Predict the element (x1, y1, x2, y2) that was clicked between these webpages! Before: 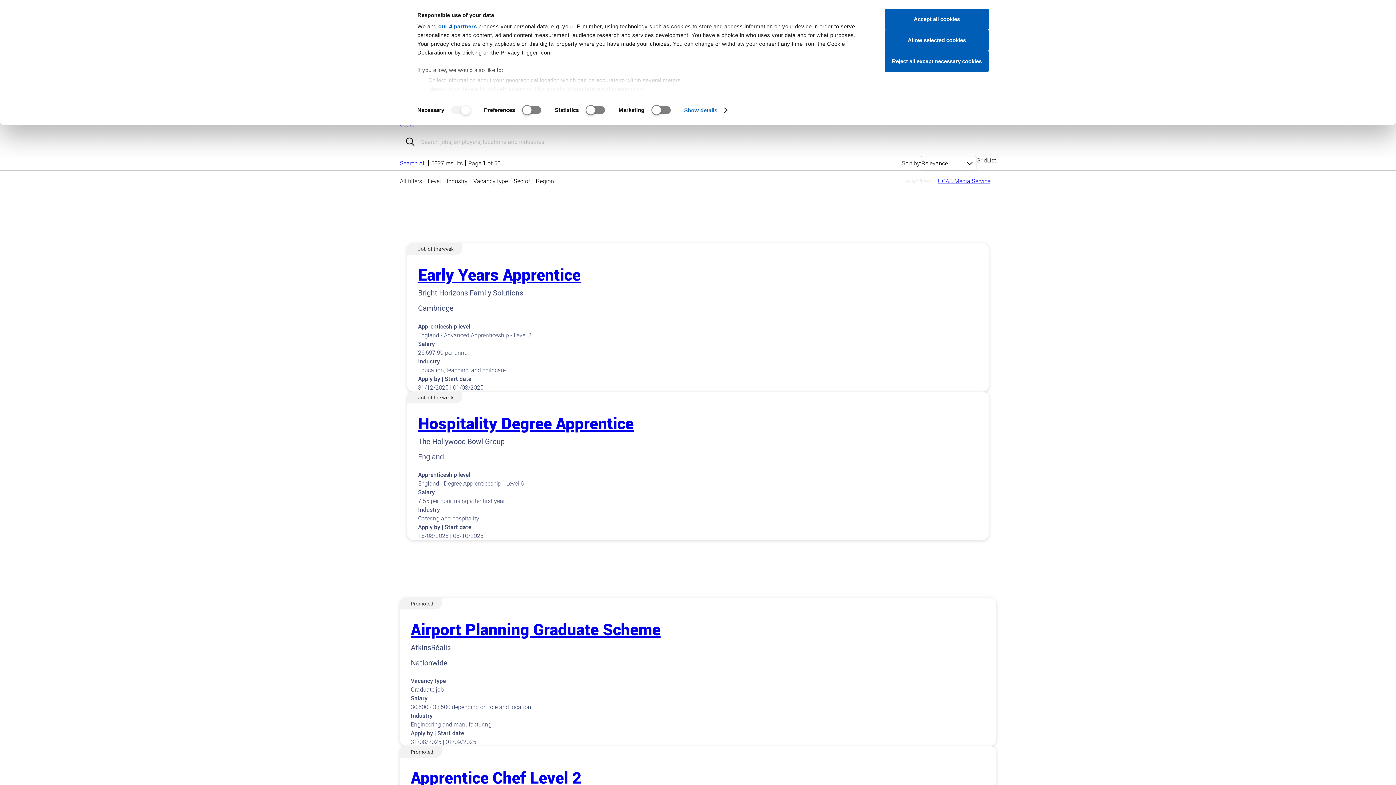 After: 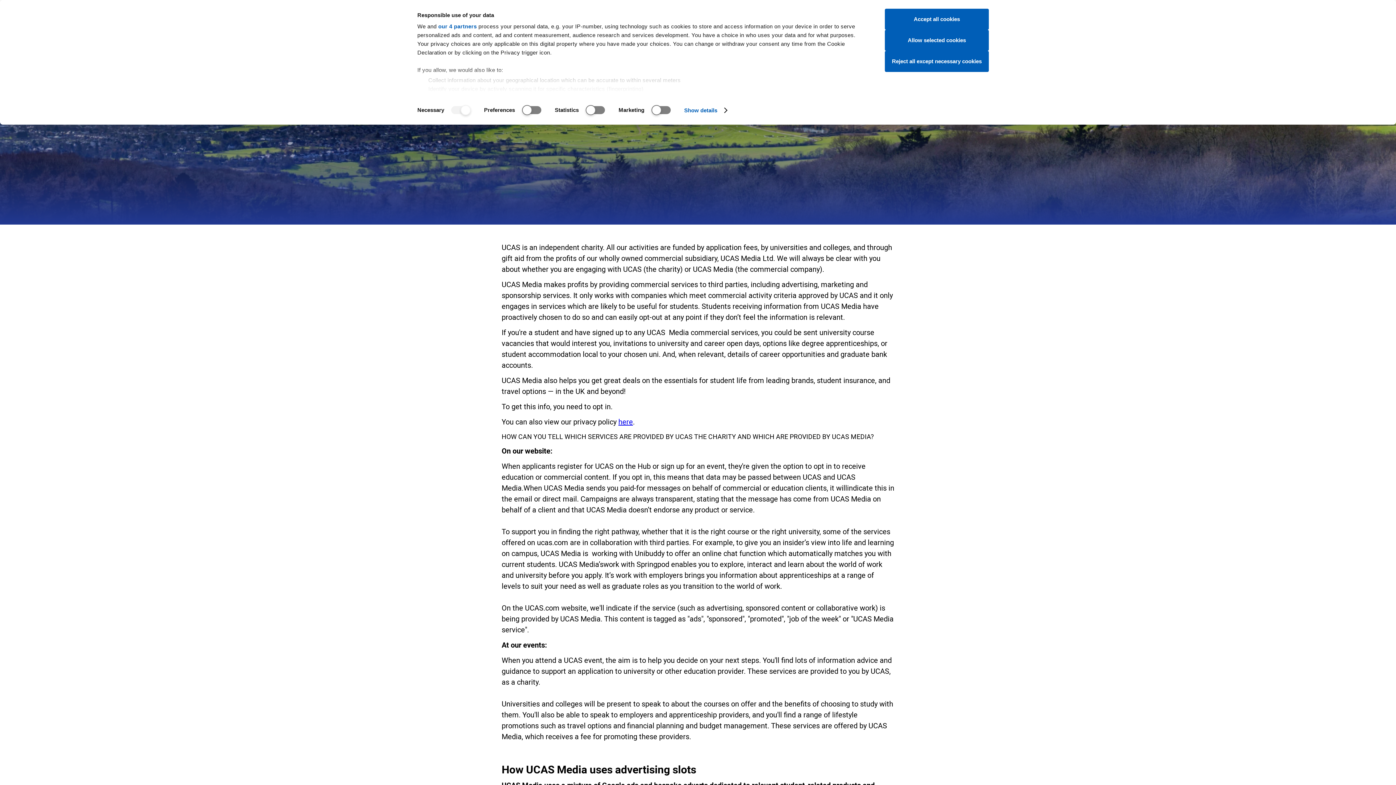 Action: label: UCAS Media Service bbox: (938, 176, 990, 185)